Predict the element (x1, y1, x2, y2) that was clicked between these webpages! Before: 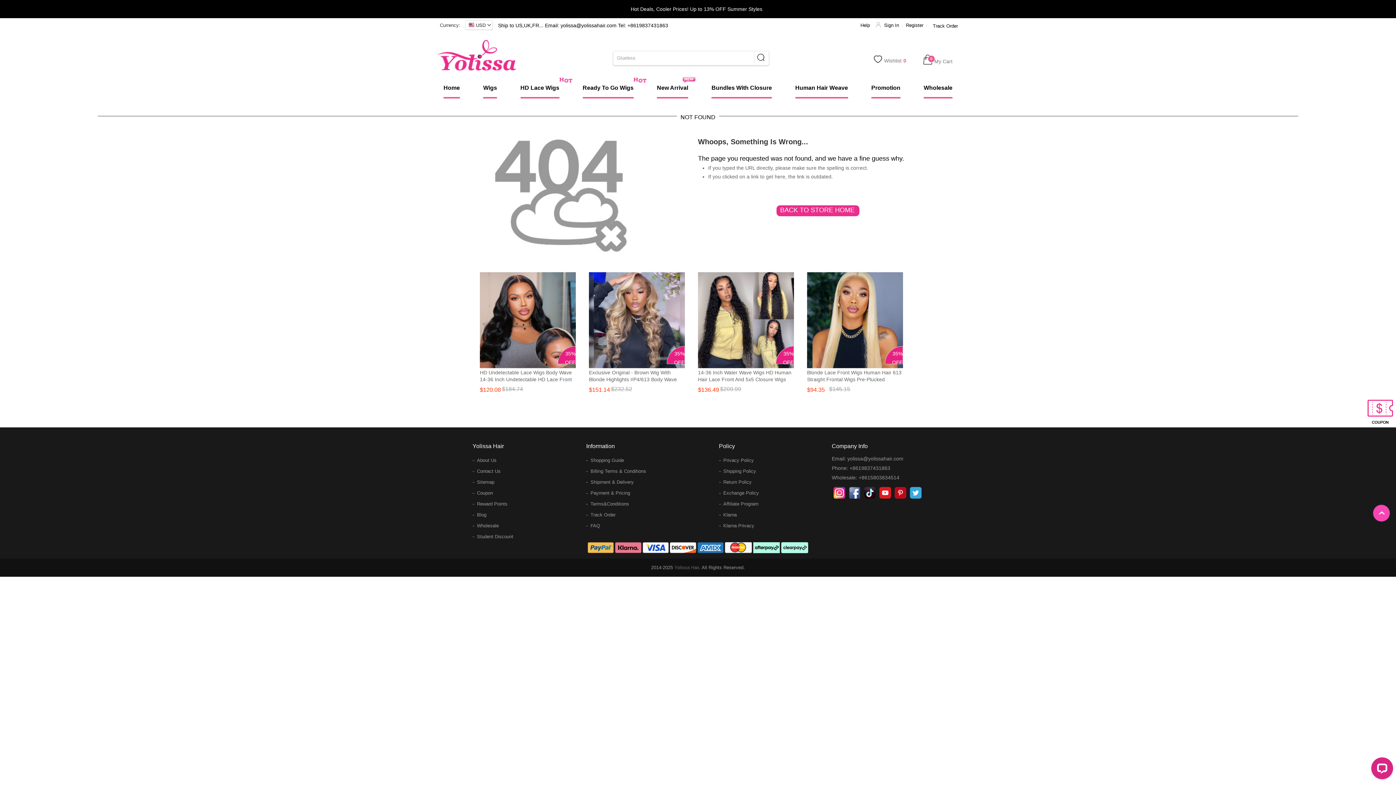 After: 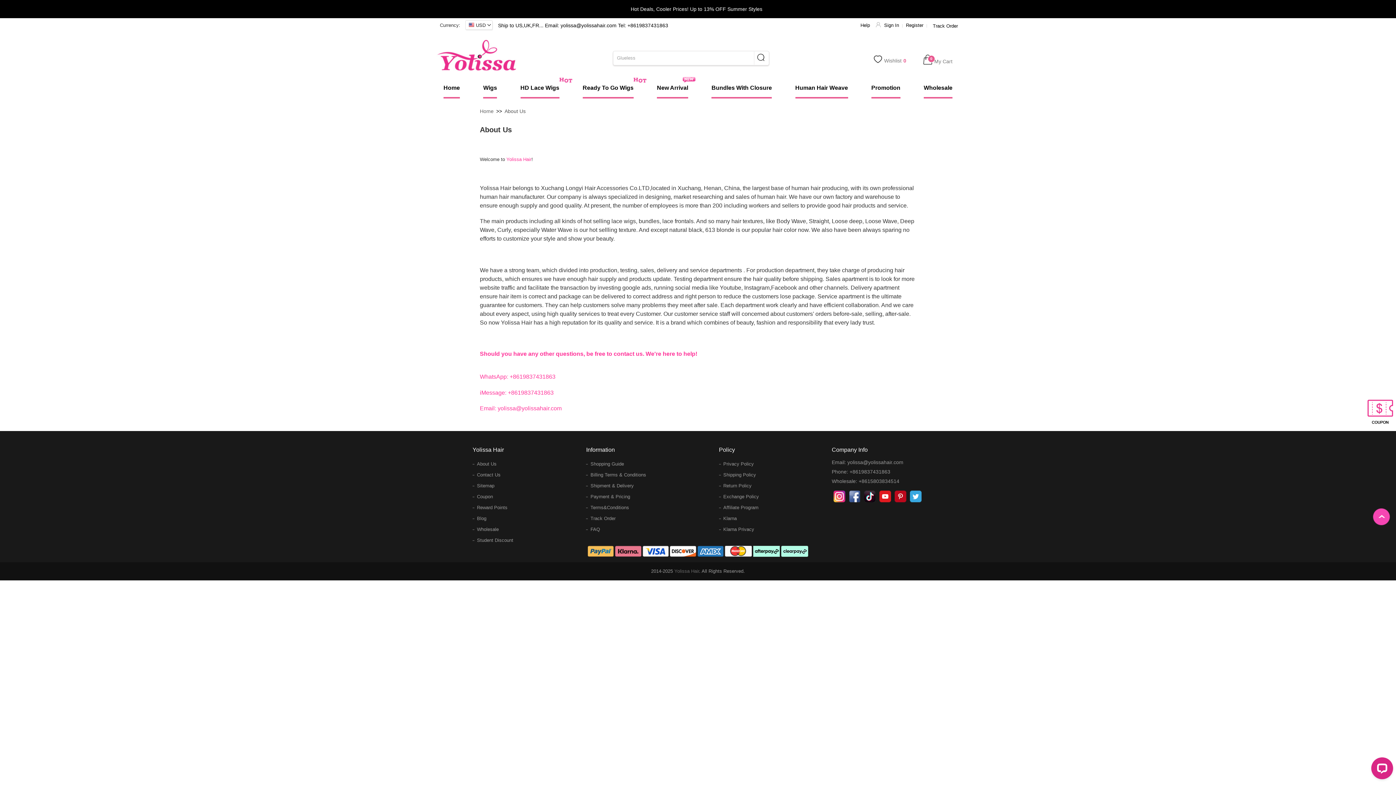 Action: bbox: (477, 457, 496, 463) label: About Us